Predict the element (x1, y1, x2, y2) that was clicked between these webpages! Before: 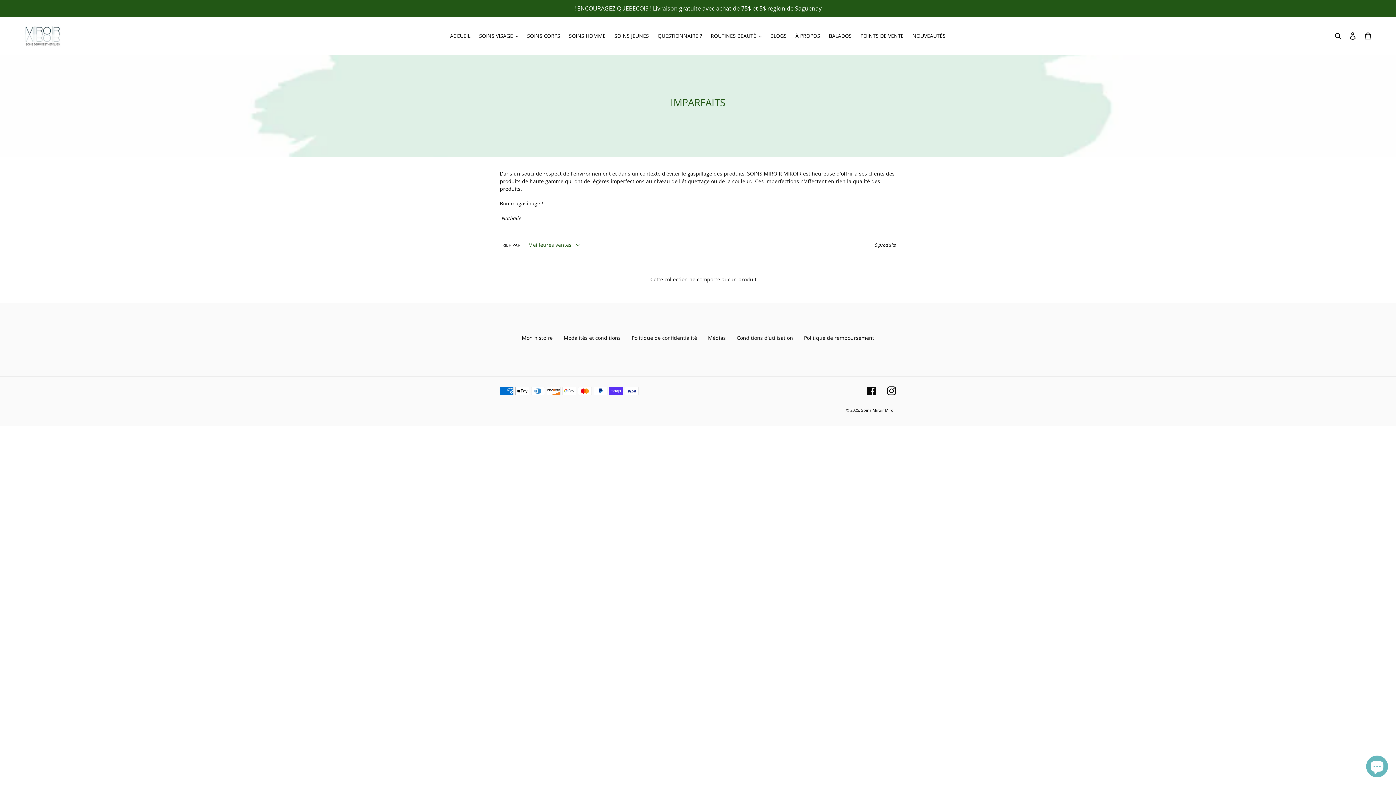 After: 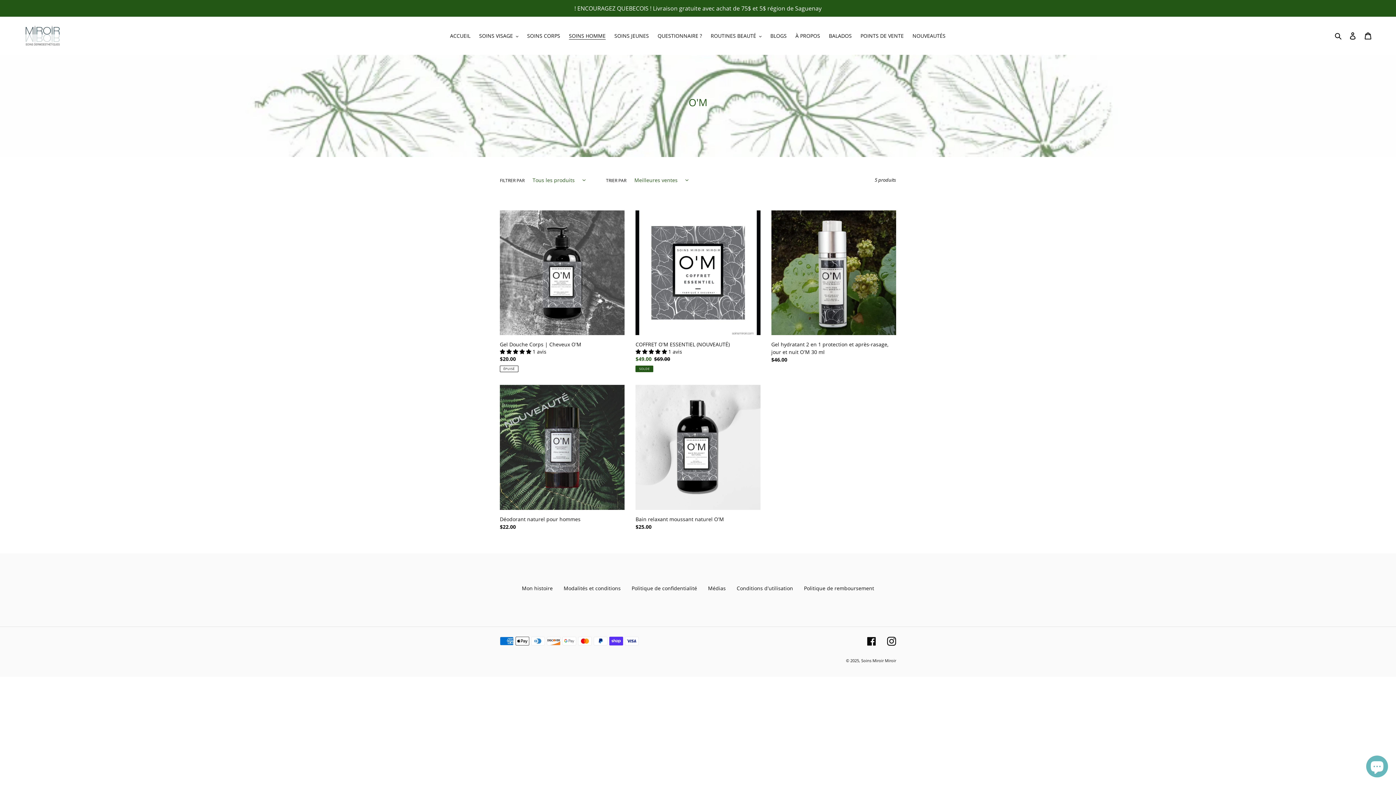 Action: bbox: (565, 30, 609, 40) label: SOINS HOMME